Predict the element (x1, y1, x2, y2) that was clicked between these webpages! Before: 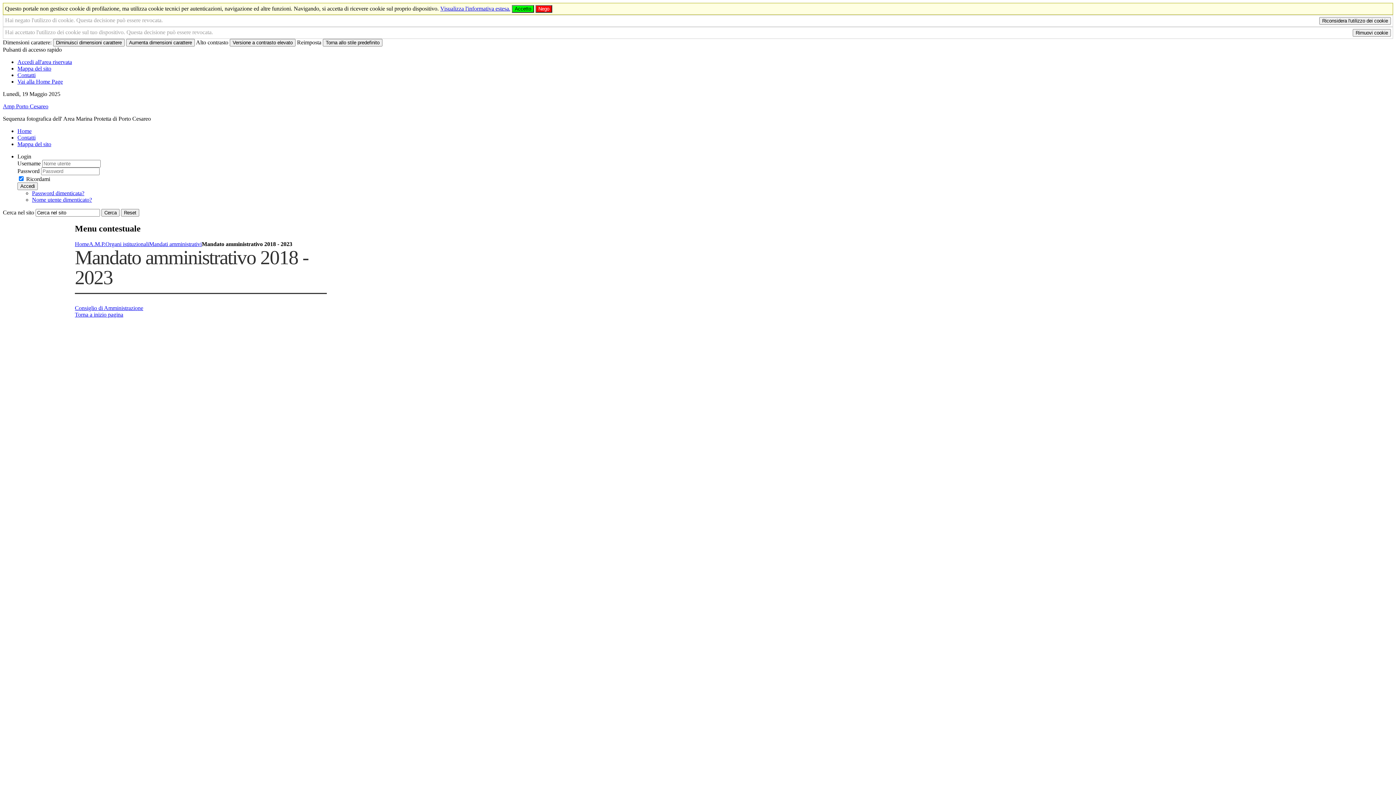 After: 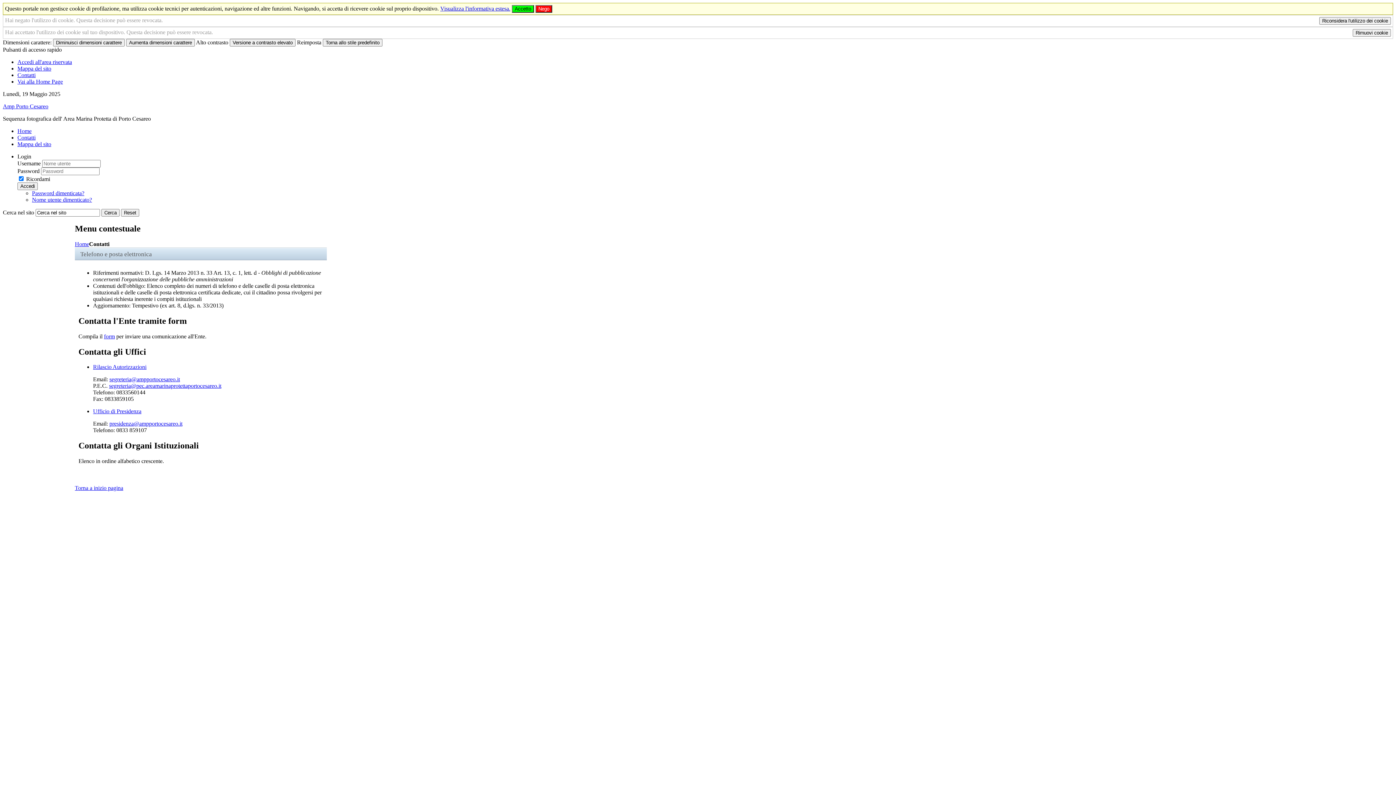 Action: label: Contatti bbox: (17, 134, 35, 140)